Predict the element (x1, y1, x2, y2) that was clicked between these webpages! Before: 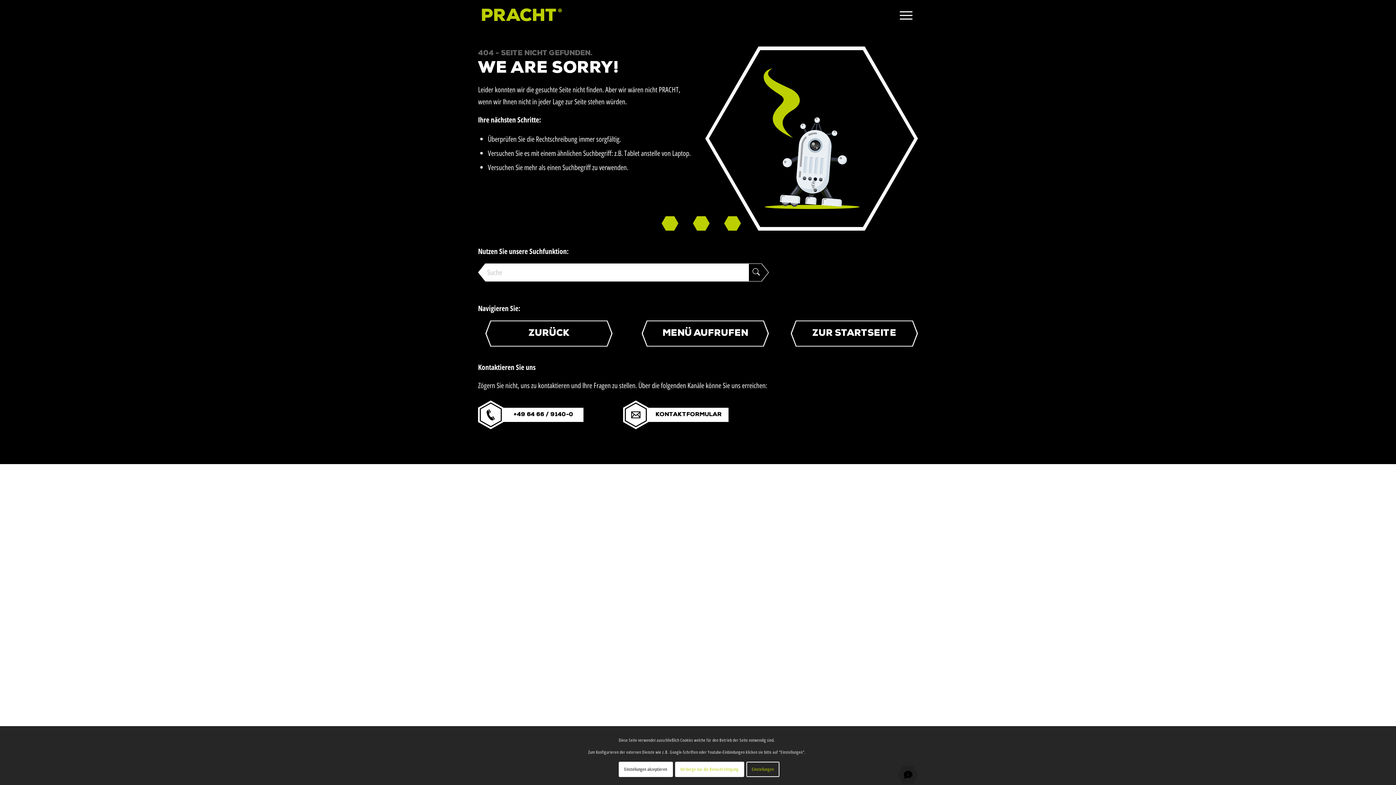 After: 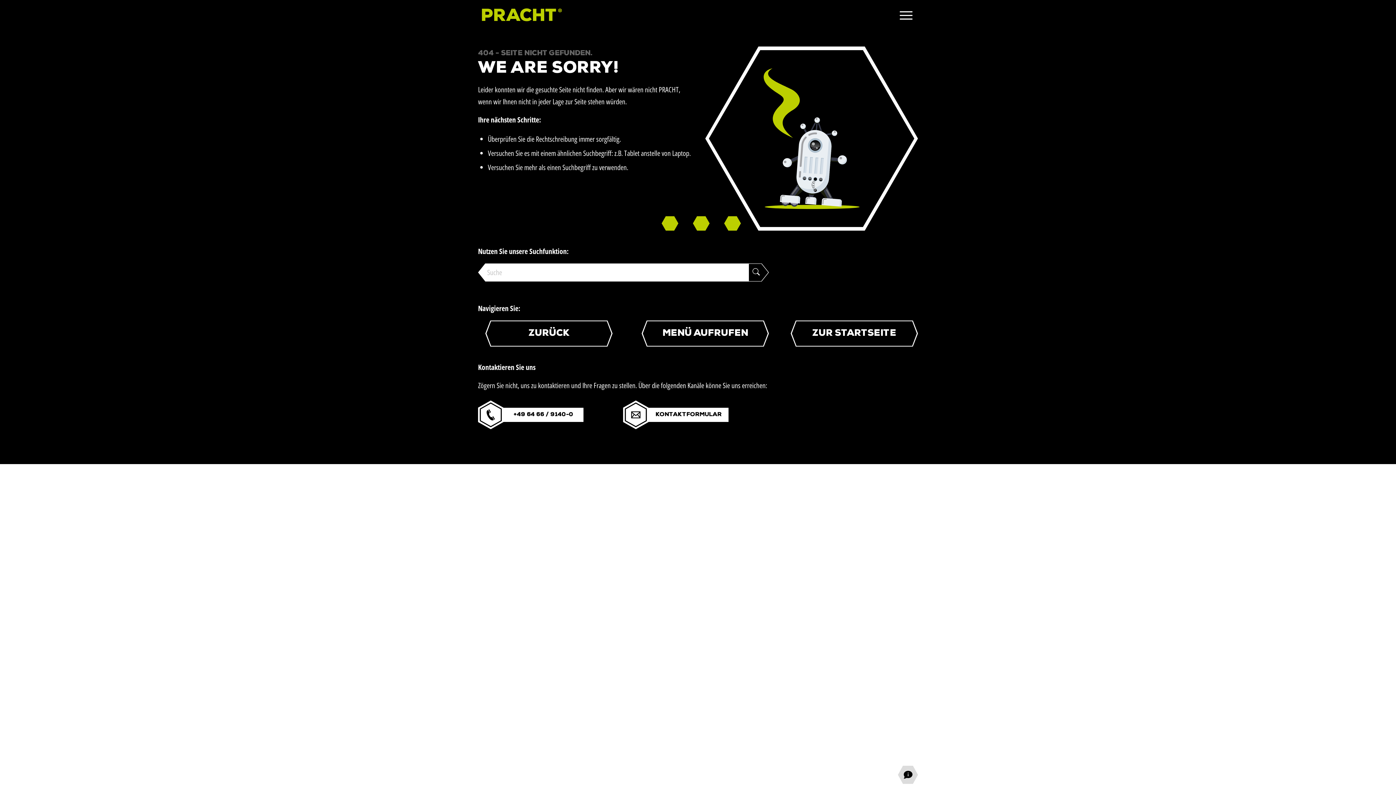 Action: label: Einstellungen akzeptieren bbox: (618, 762, 672, 777)